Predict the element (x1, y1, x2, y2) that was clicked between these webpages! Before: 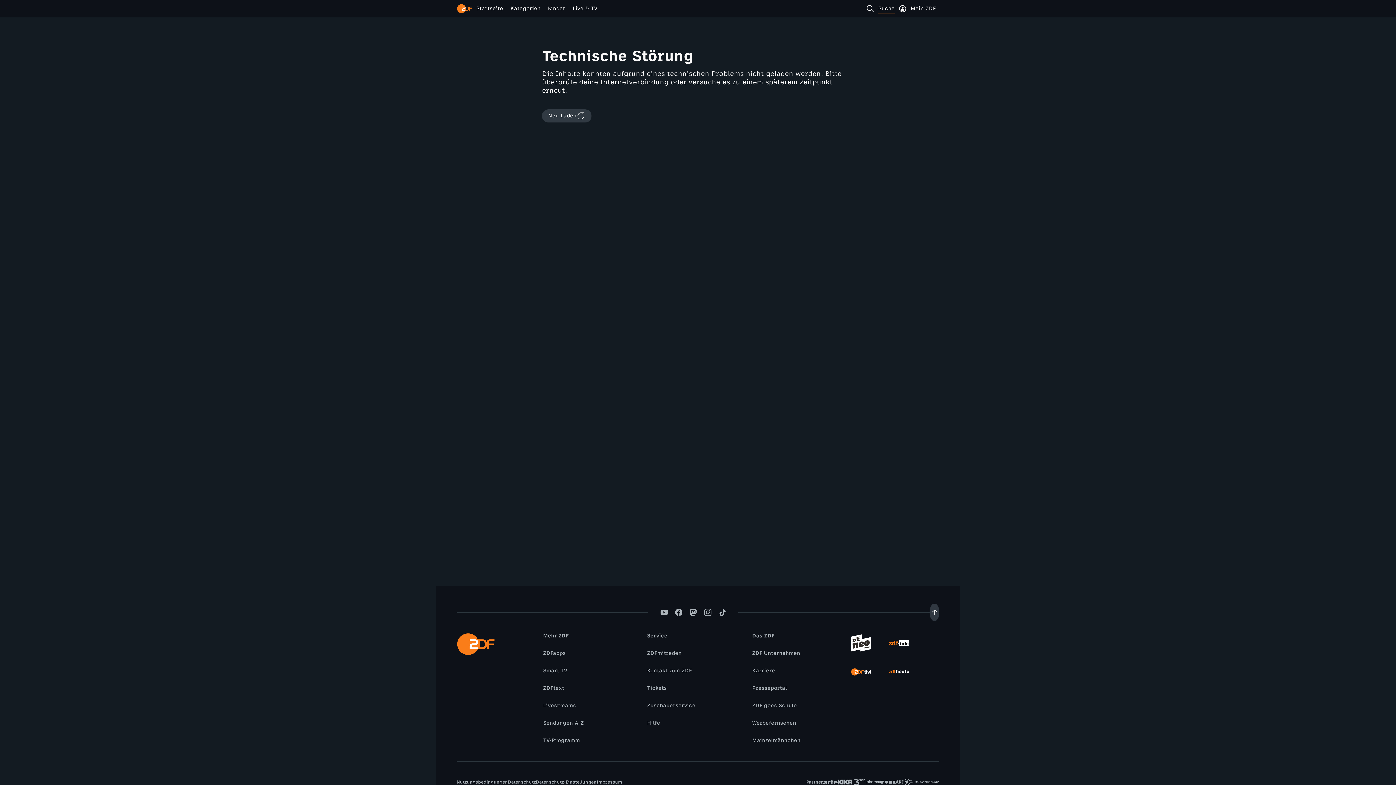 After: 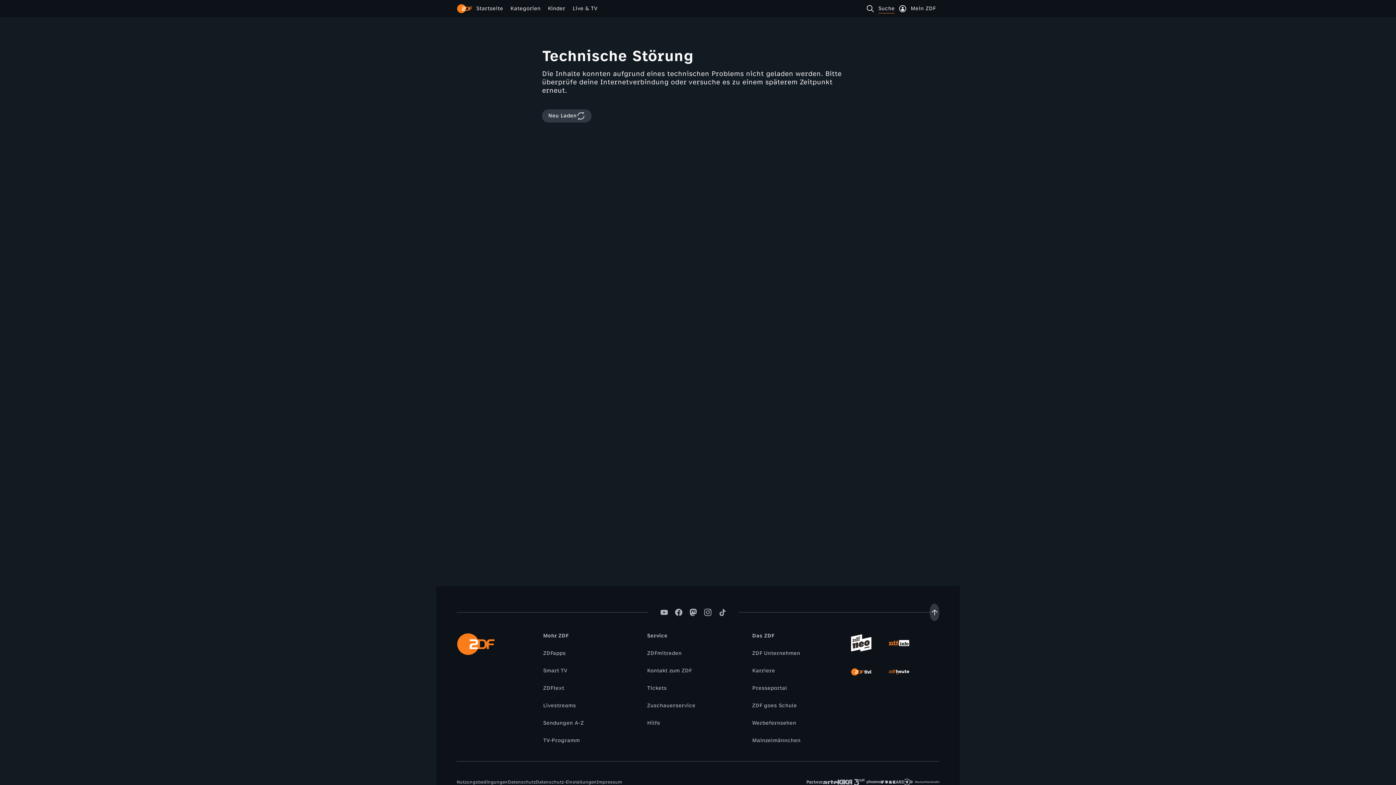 Action: bbox: (889, 633, 909, 653)